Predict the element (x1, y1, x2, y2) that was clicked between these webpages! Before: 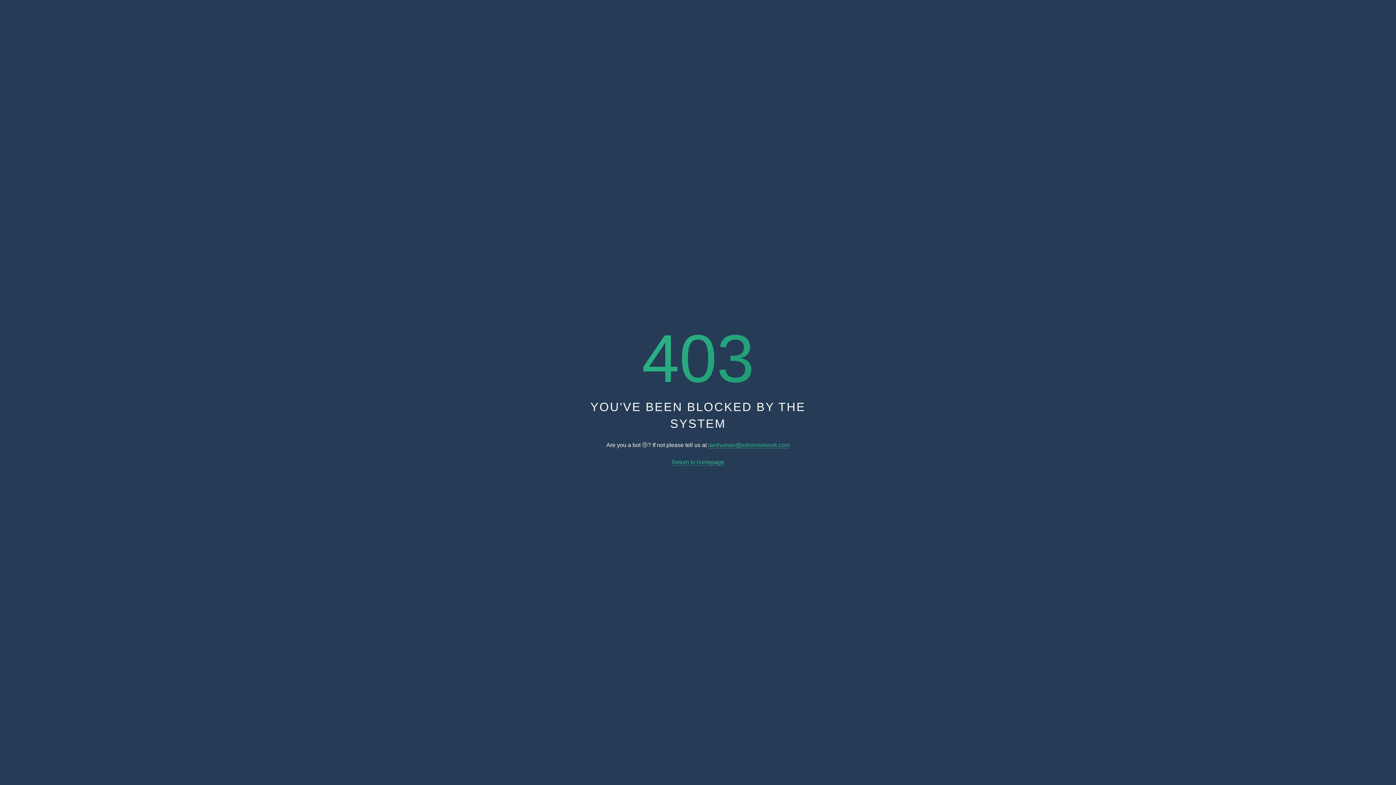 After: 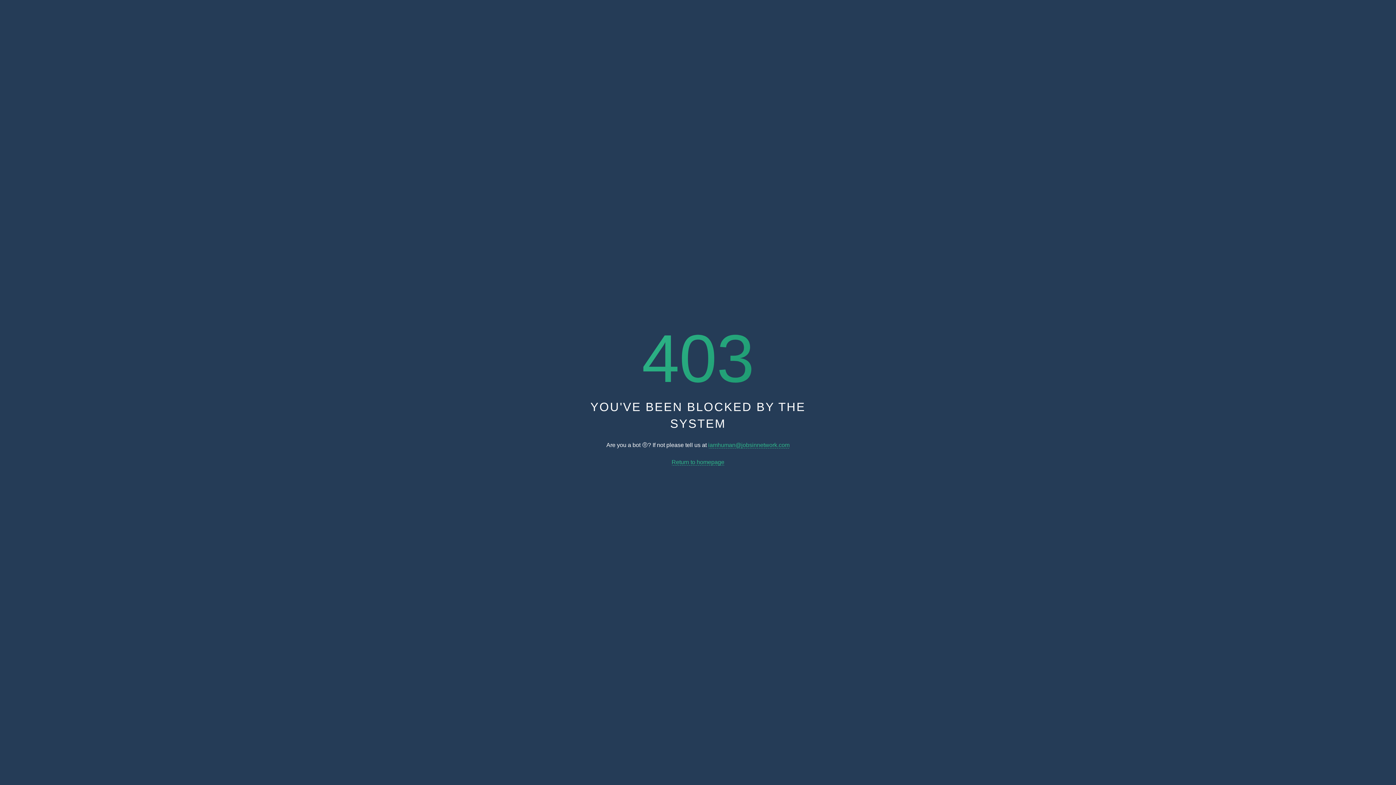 Action: bbox: (671, 459, 724, 465) label: Return to homepage